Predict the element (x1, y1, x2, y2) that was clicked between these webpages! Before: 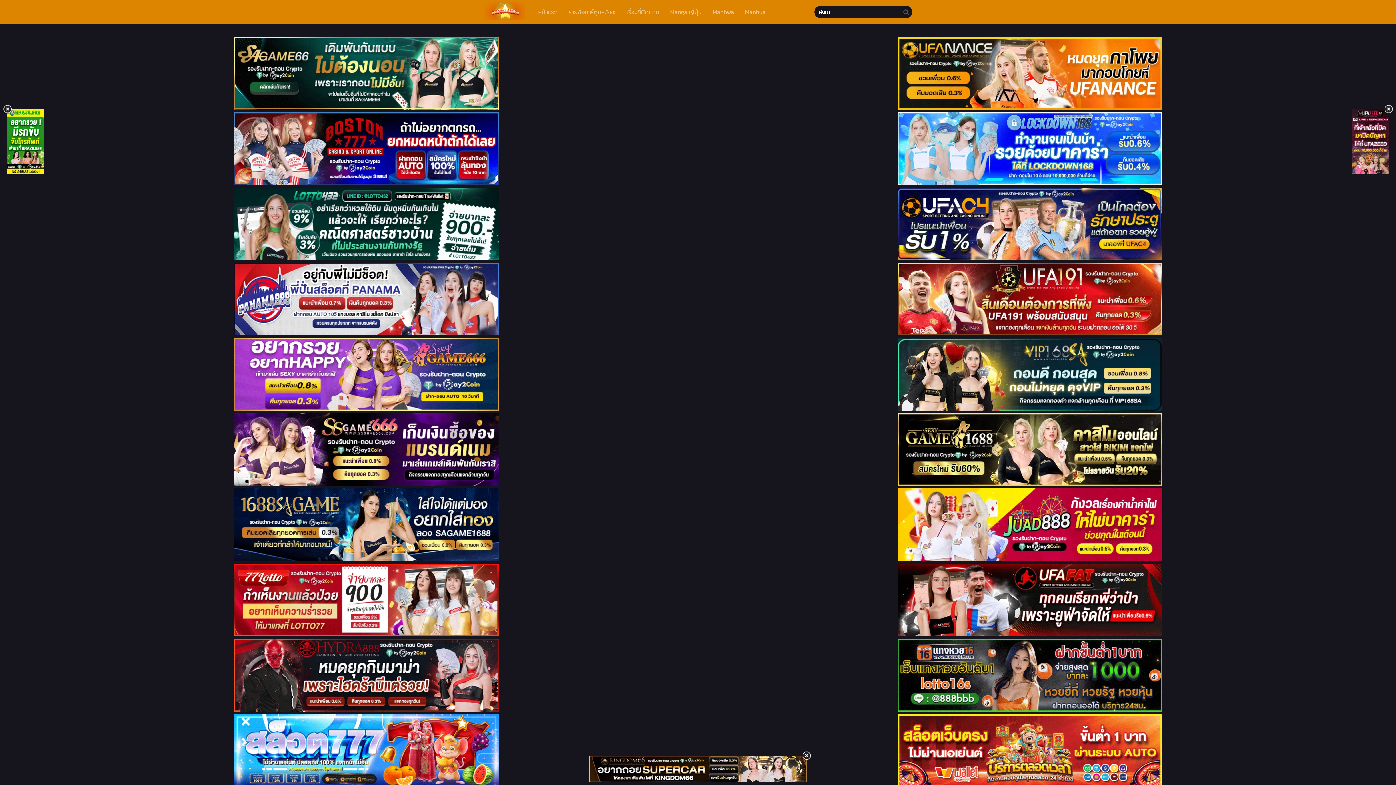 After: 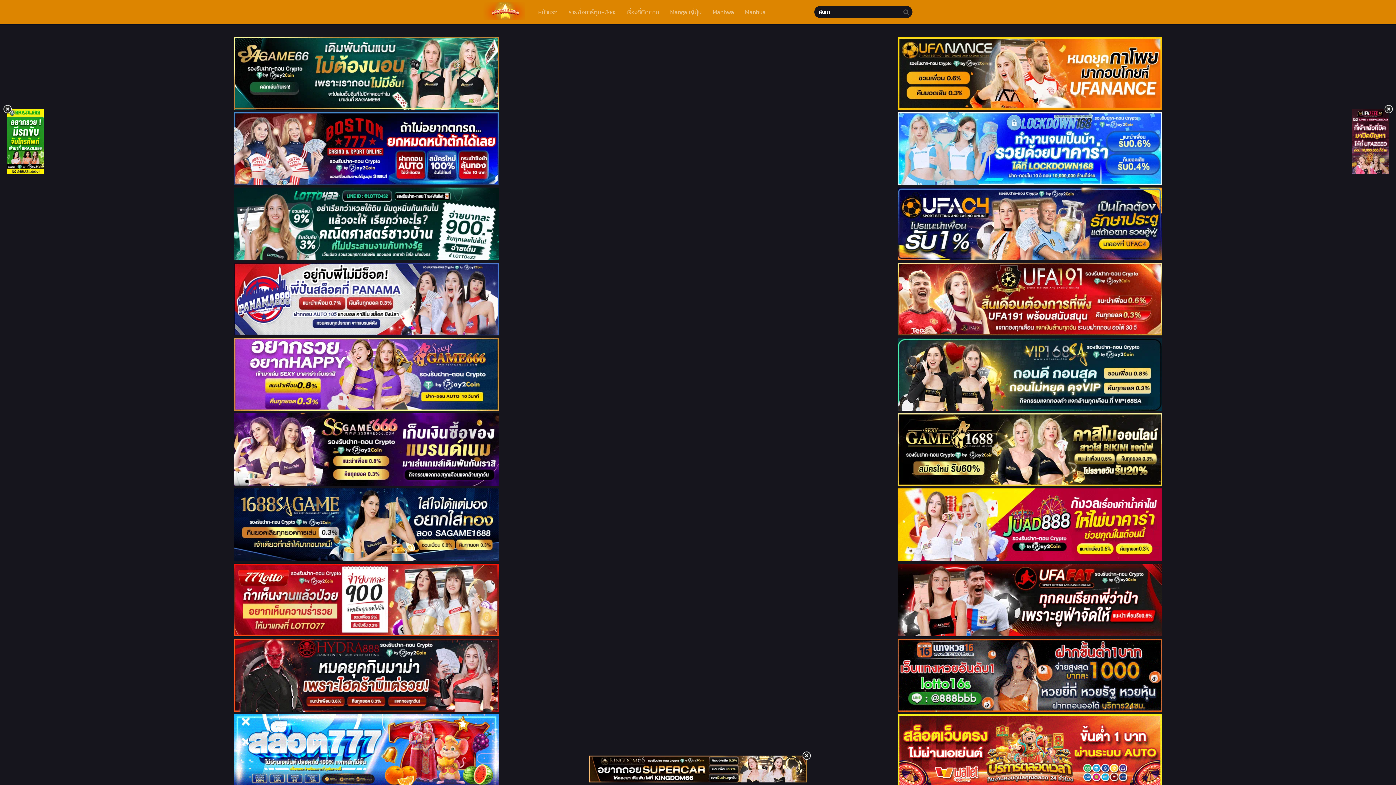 Action: bbox: (35, 187, 697, 262)